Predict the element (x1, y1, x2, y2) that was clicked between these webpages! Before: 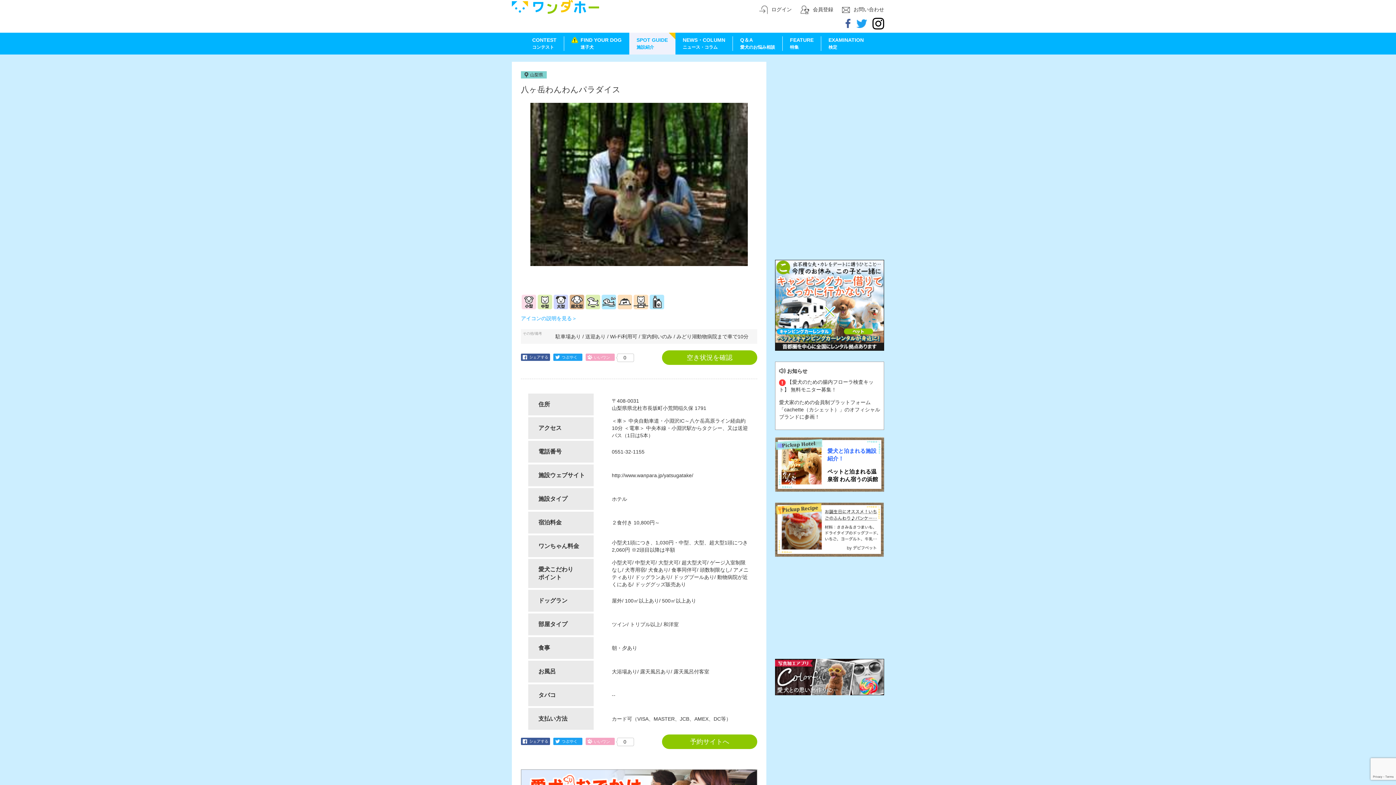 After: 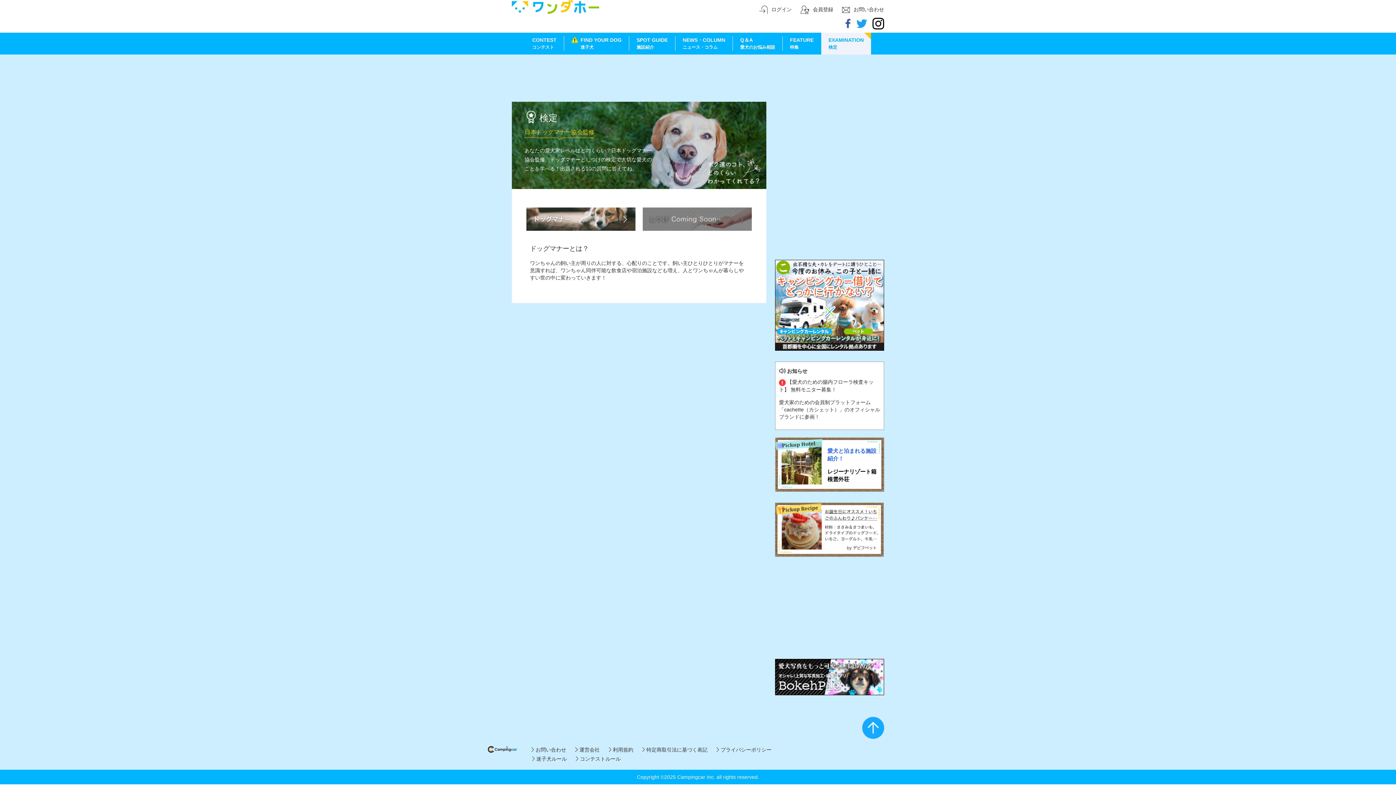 Action: label: EXAMINATION
検定 bbox: (821, 36, 871, 50)